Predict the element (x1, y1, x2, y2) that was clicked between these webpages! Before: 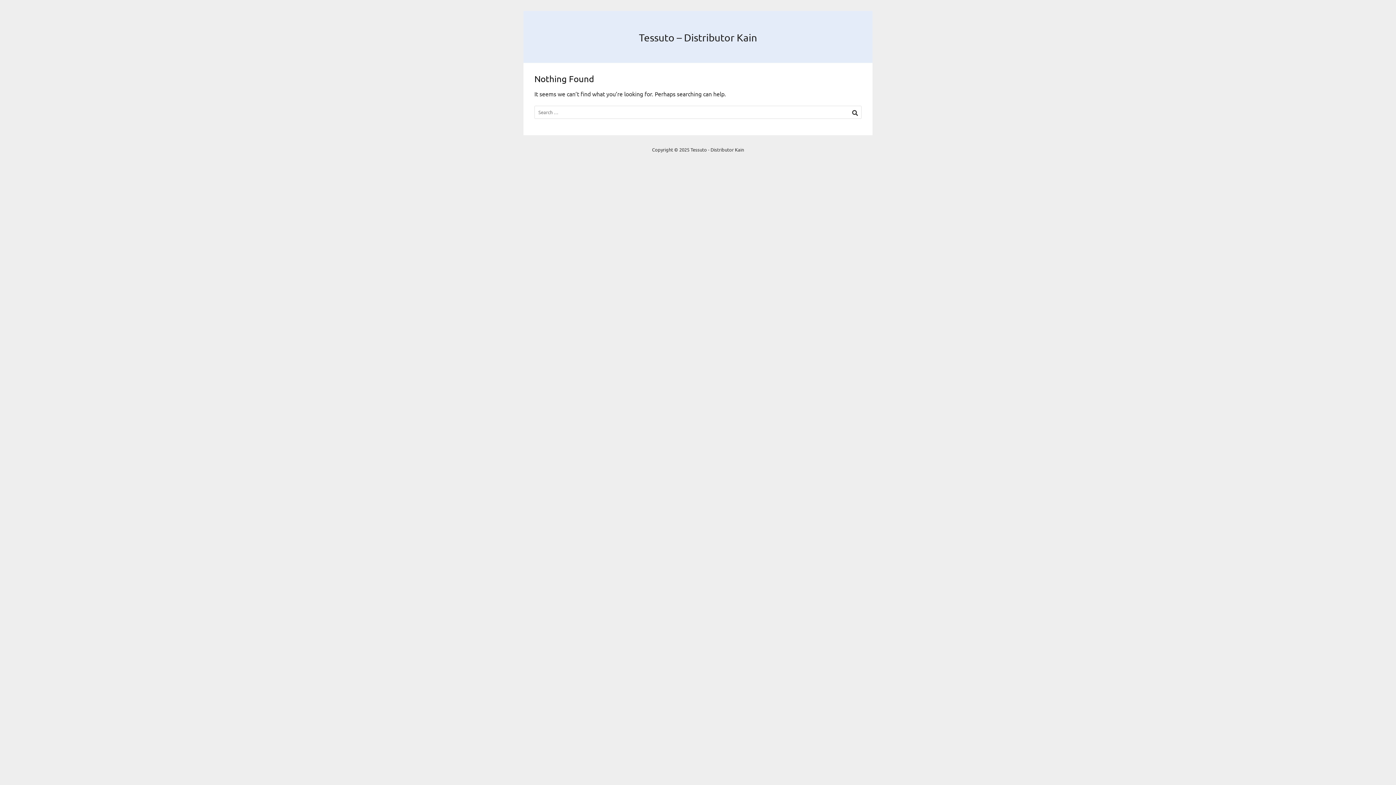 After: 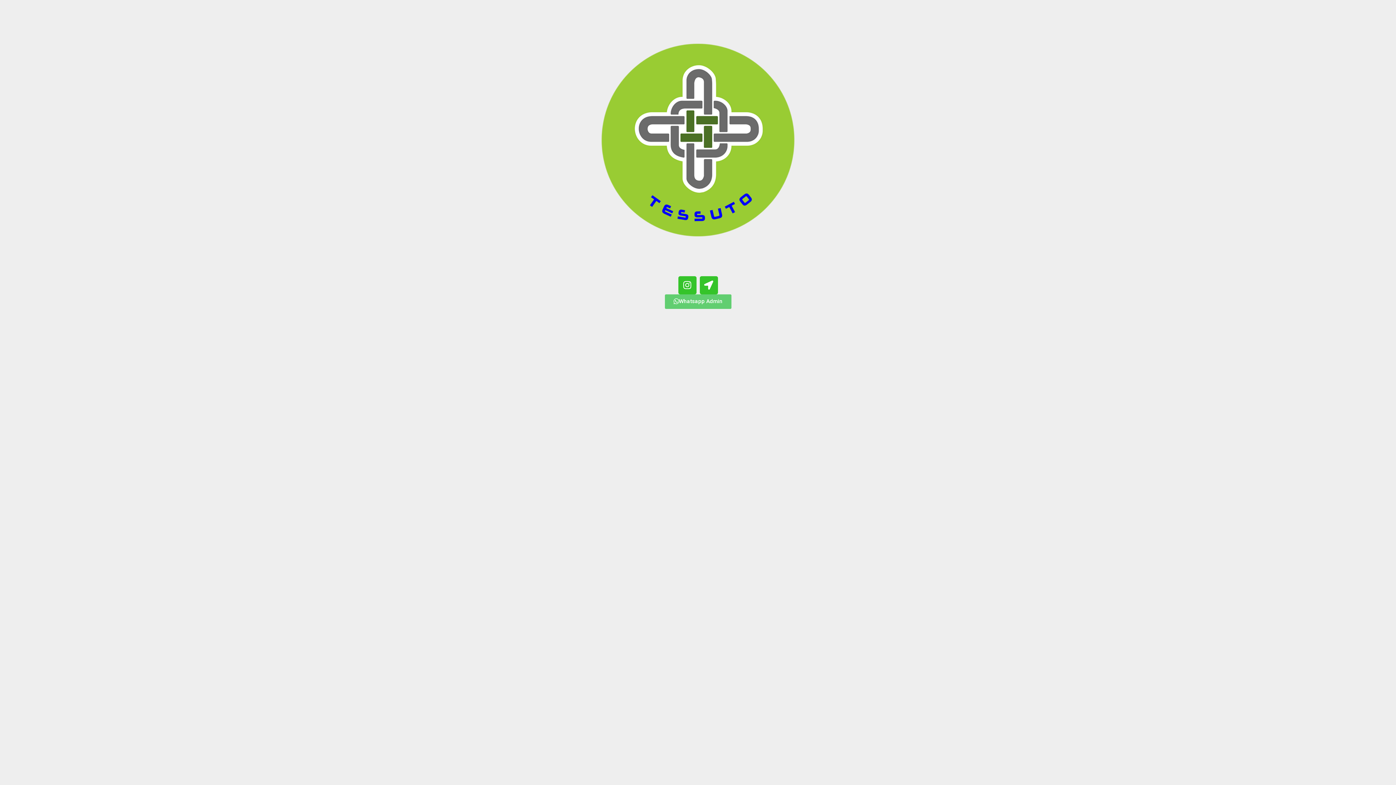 Action: label: Tessuto – Distributor Kain bbox: (639, 31, 757, 43)